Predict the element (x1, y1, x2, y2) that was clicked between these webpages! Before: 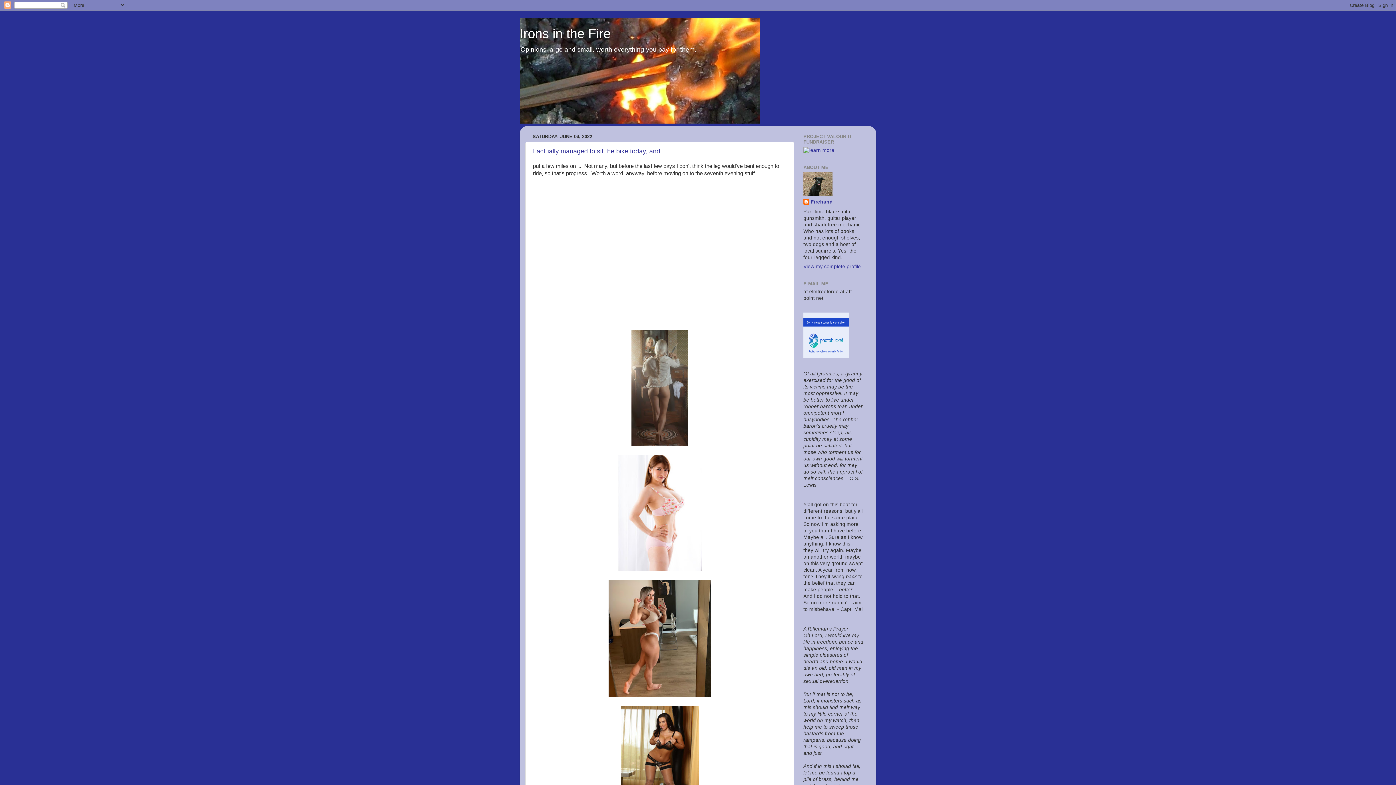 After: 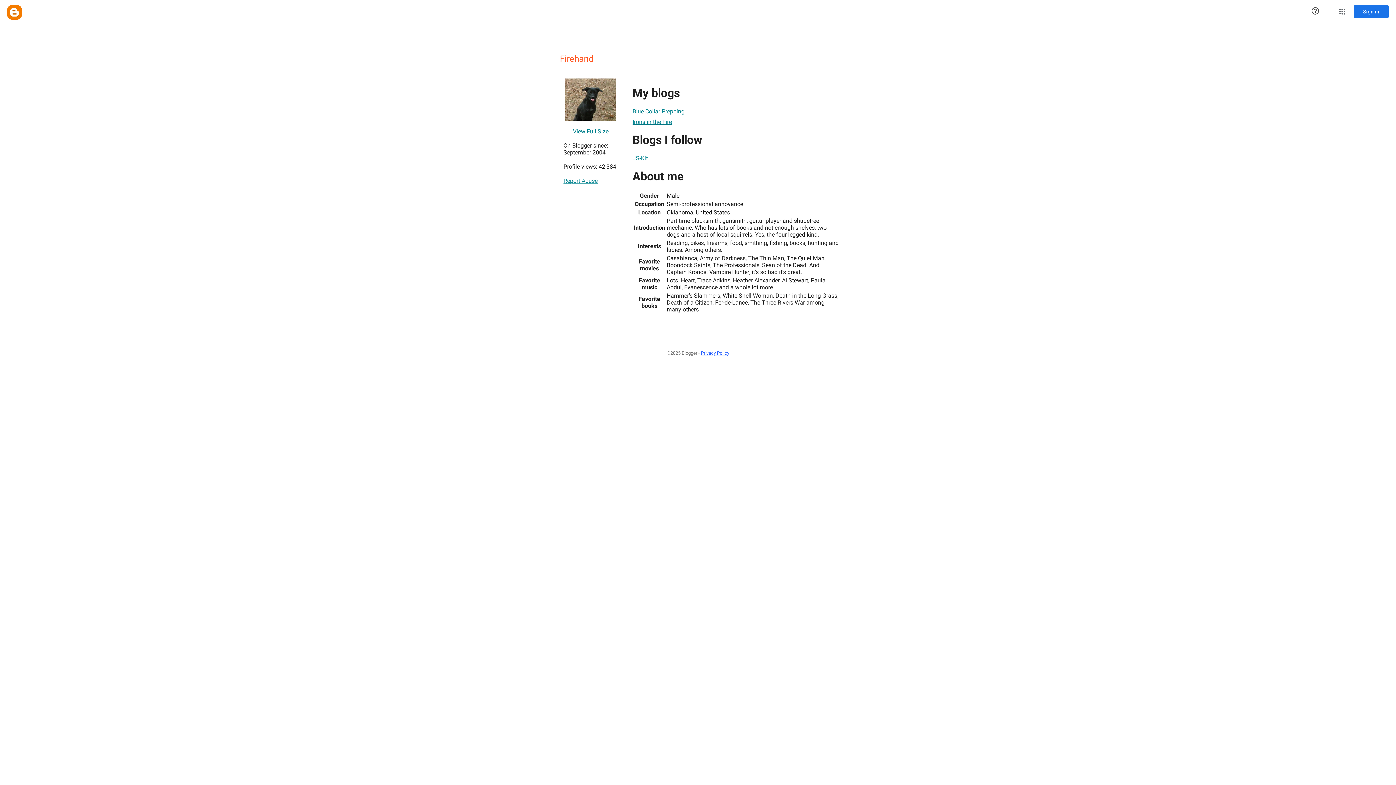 Action: label: View my complete profile bbox: (803, 263, 861, 269)